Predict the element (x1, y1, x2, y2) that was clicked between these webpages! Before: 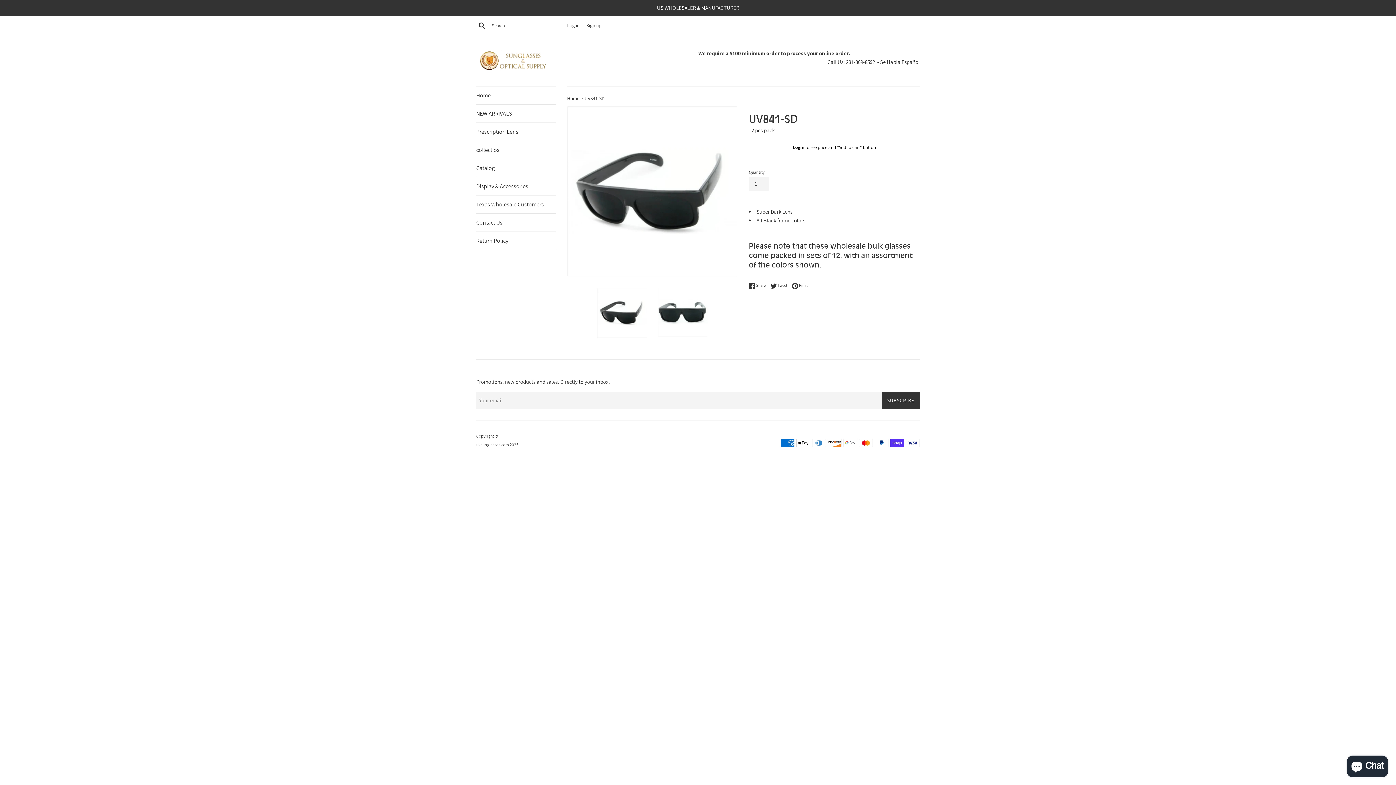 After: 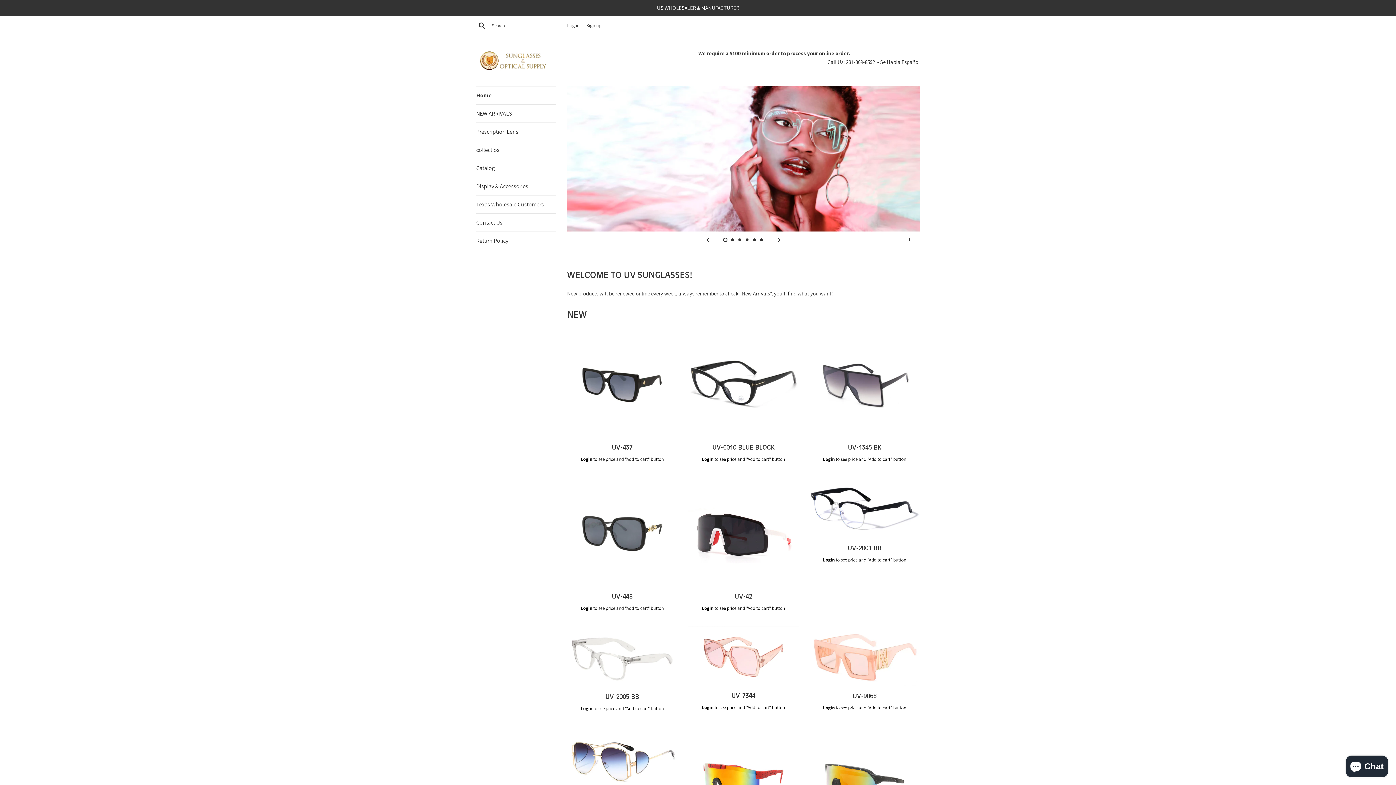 Action: bbox: (567, 95, 580, 101) label: Home 